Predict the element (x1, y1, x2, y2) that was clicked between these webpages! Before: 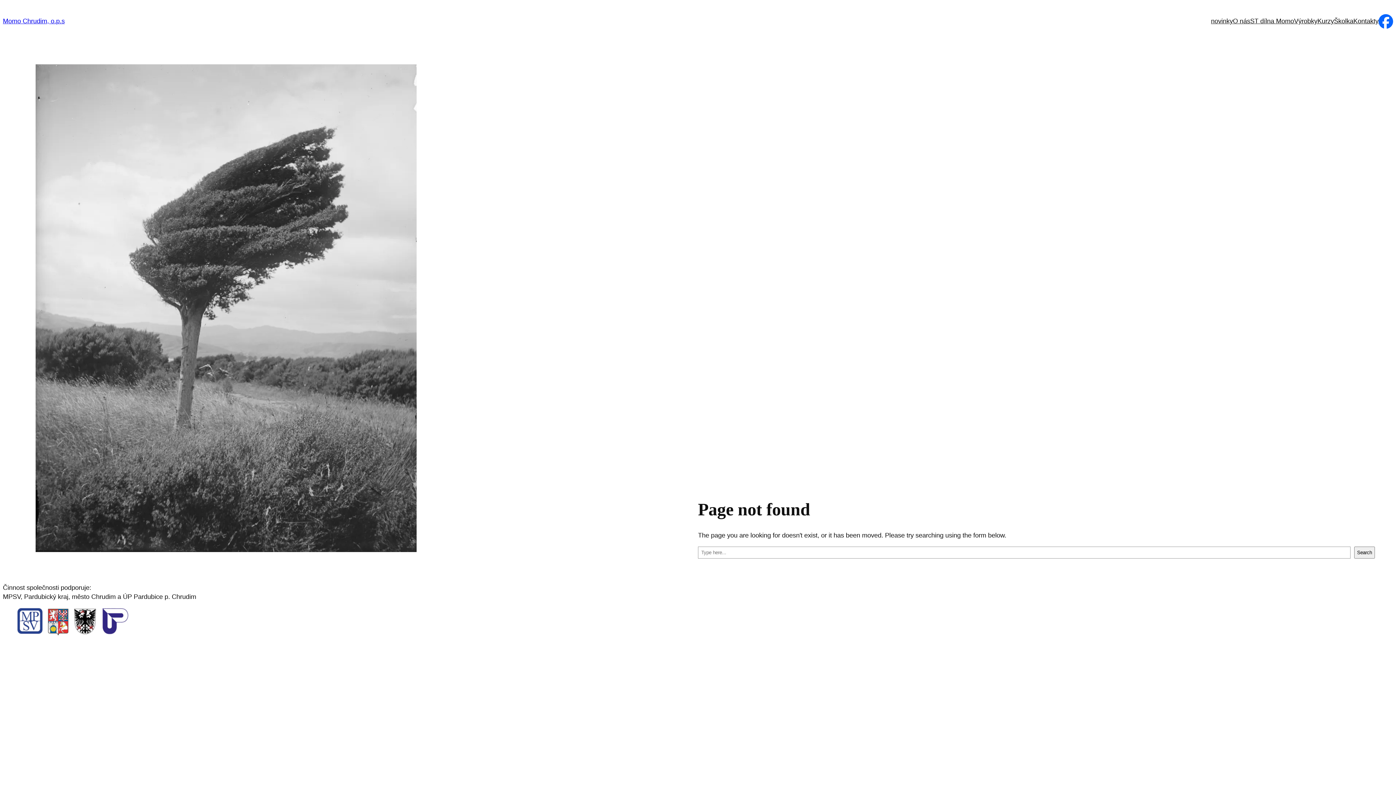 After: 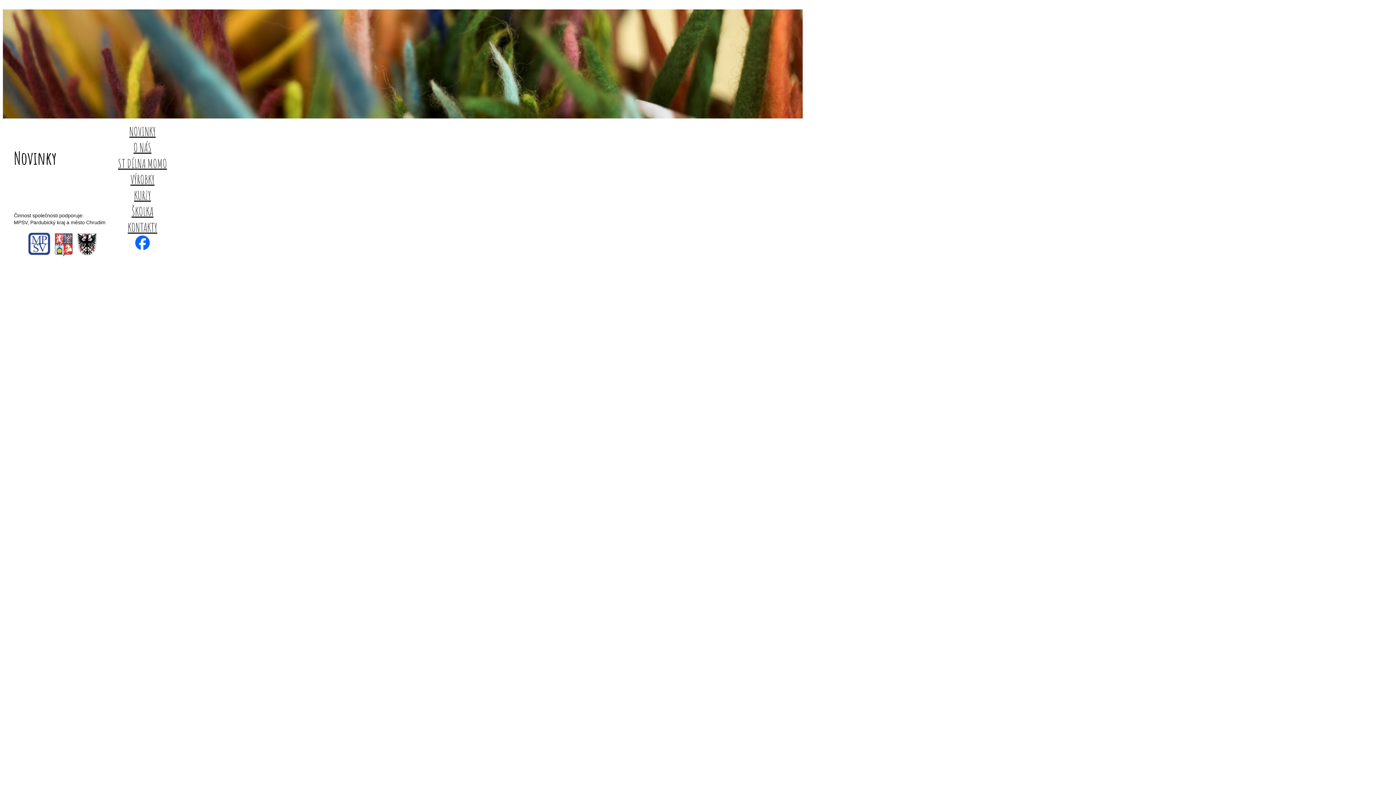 Action: label: Momo Chrudim, o.p.s bbox: (2, 17, 64, 24)